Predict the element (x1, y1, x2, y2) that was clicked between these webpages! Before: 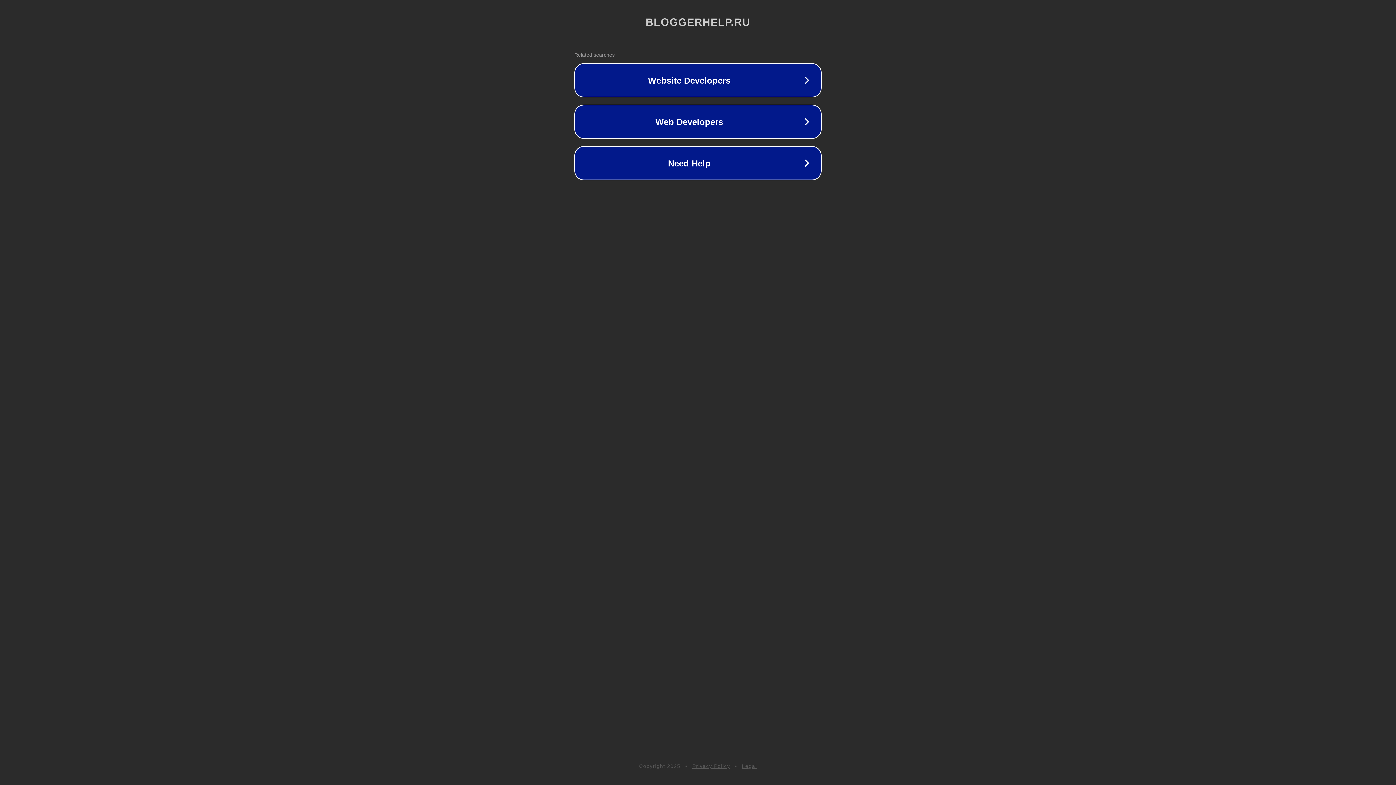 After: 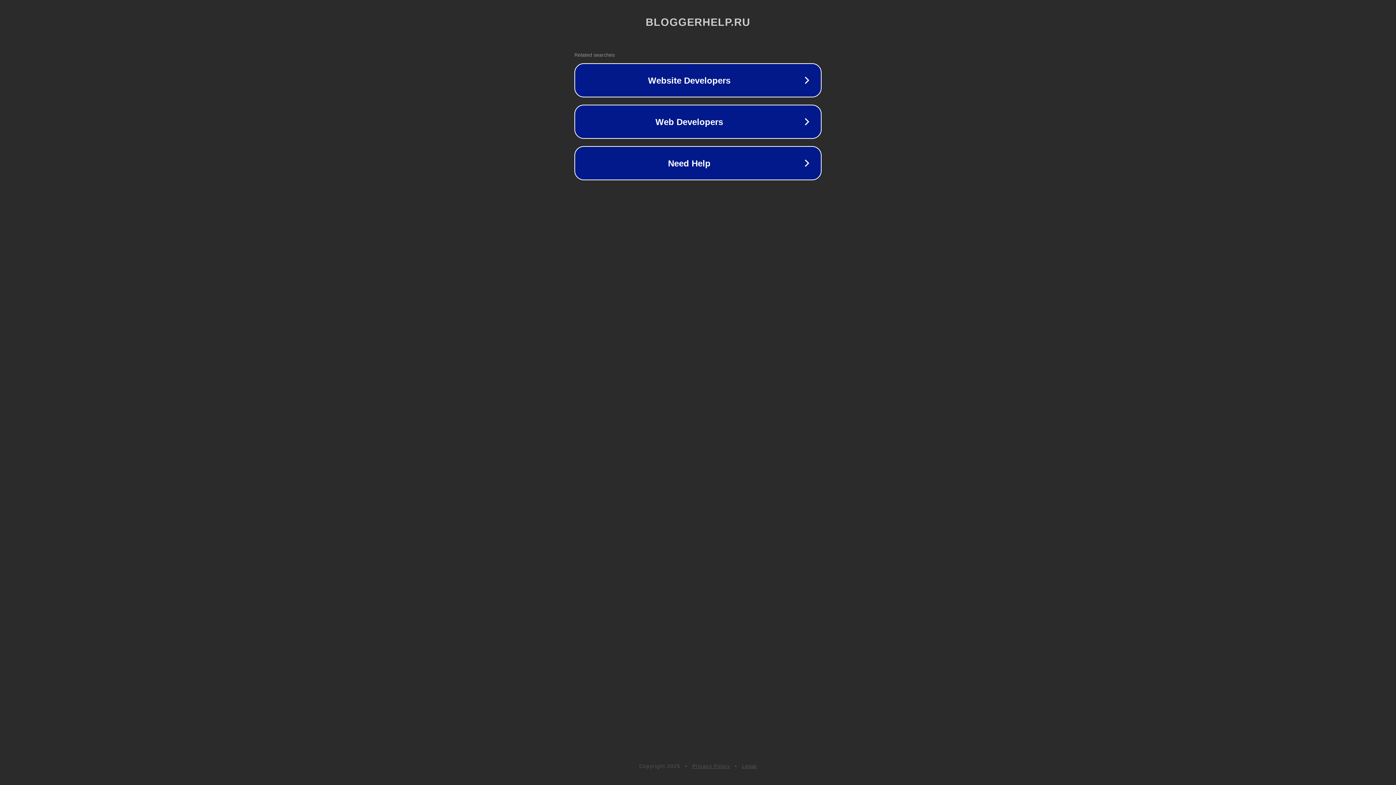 Action: label: Legal bbox: (742, 763, 757, 769)